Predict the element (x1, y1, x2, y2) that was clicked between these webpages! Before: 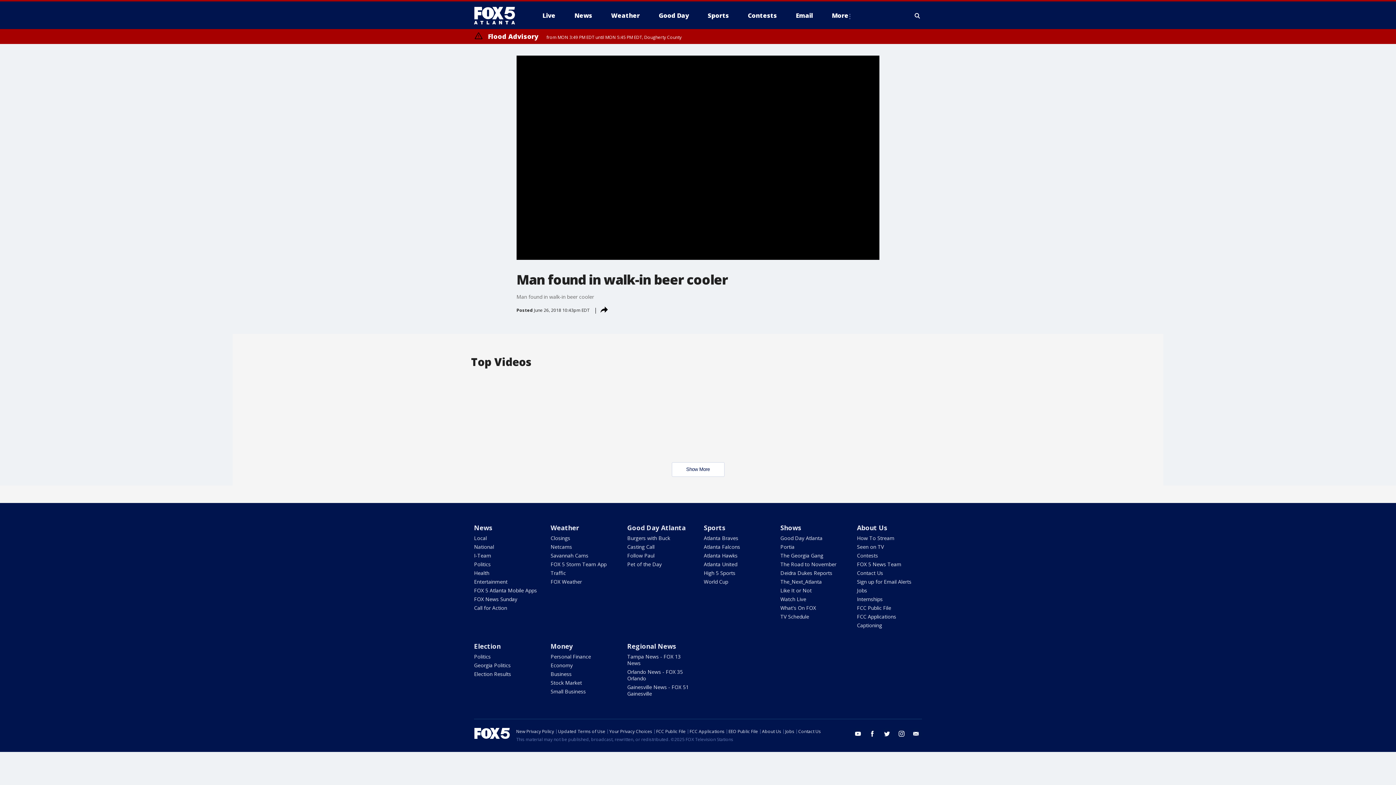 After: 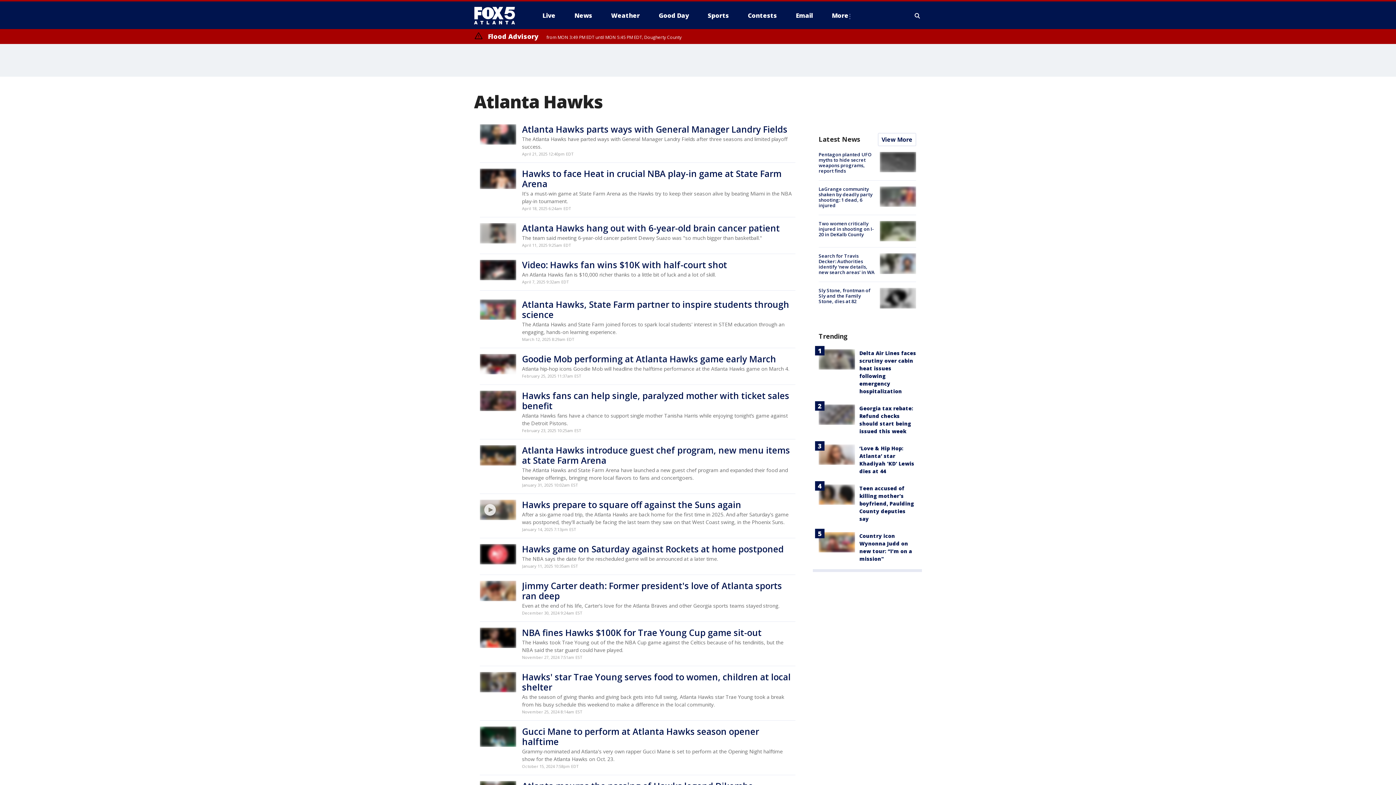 Action: bbox: (703, 552, 737, 559) label: Atlanta Hawks